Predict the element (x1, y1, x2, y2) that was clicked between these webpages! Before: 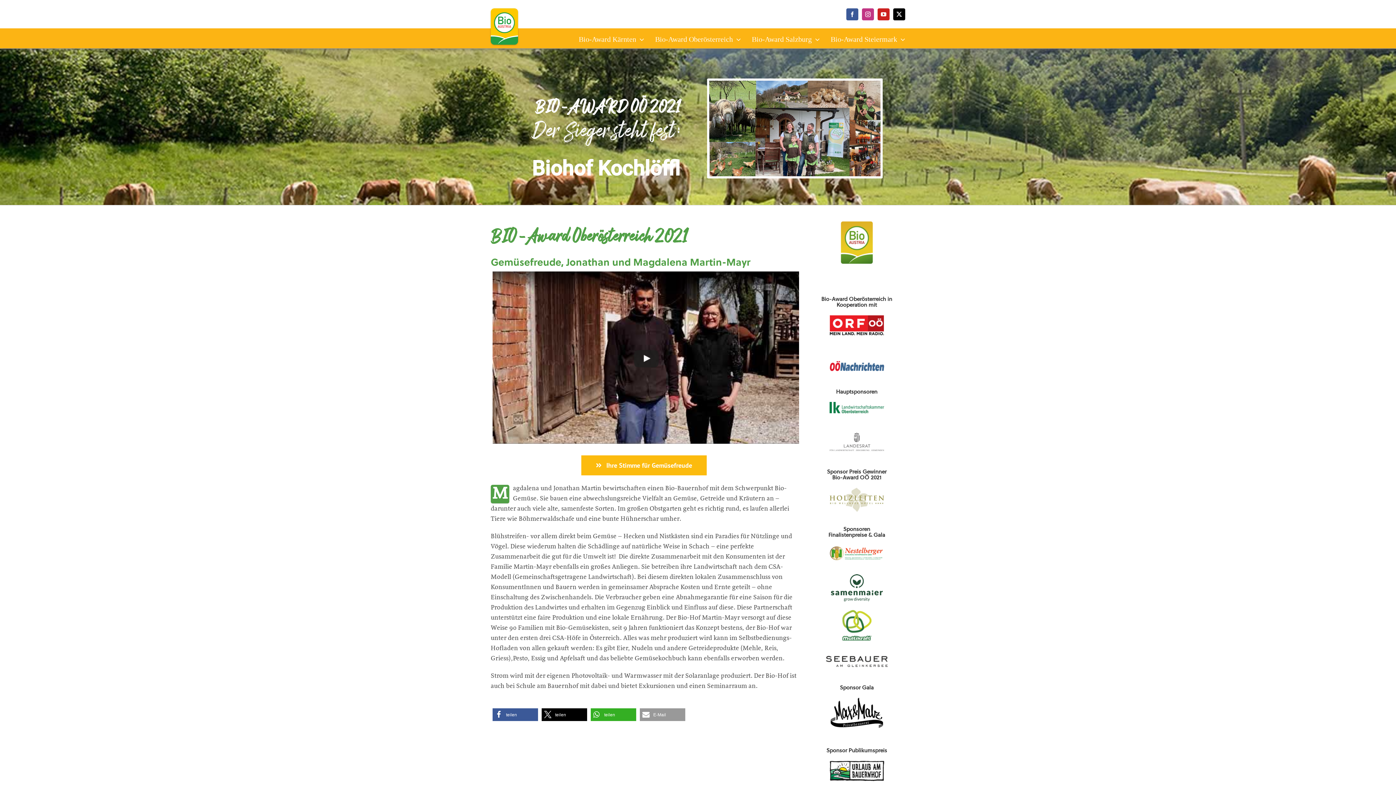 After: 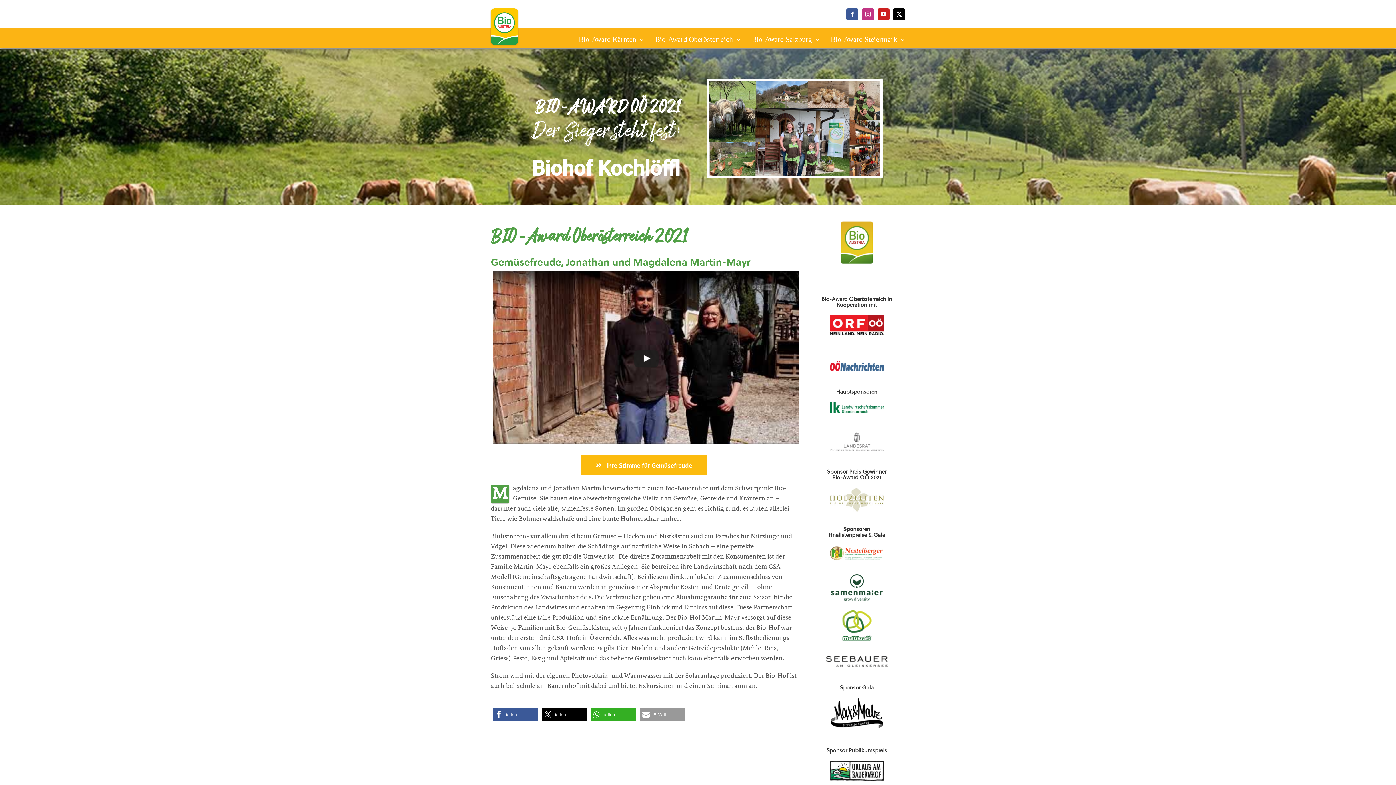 Action: bbox: (808, 402, 905, 413)